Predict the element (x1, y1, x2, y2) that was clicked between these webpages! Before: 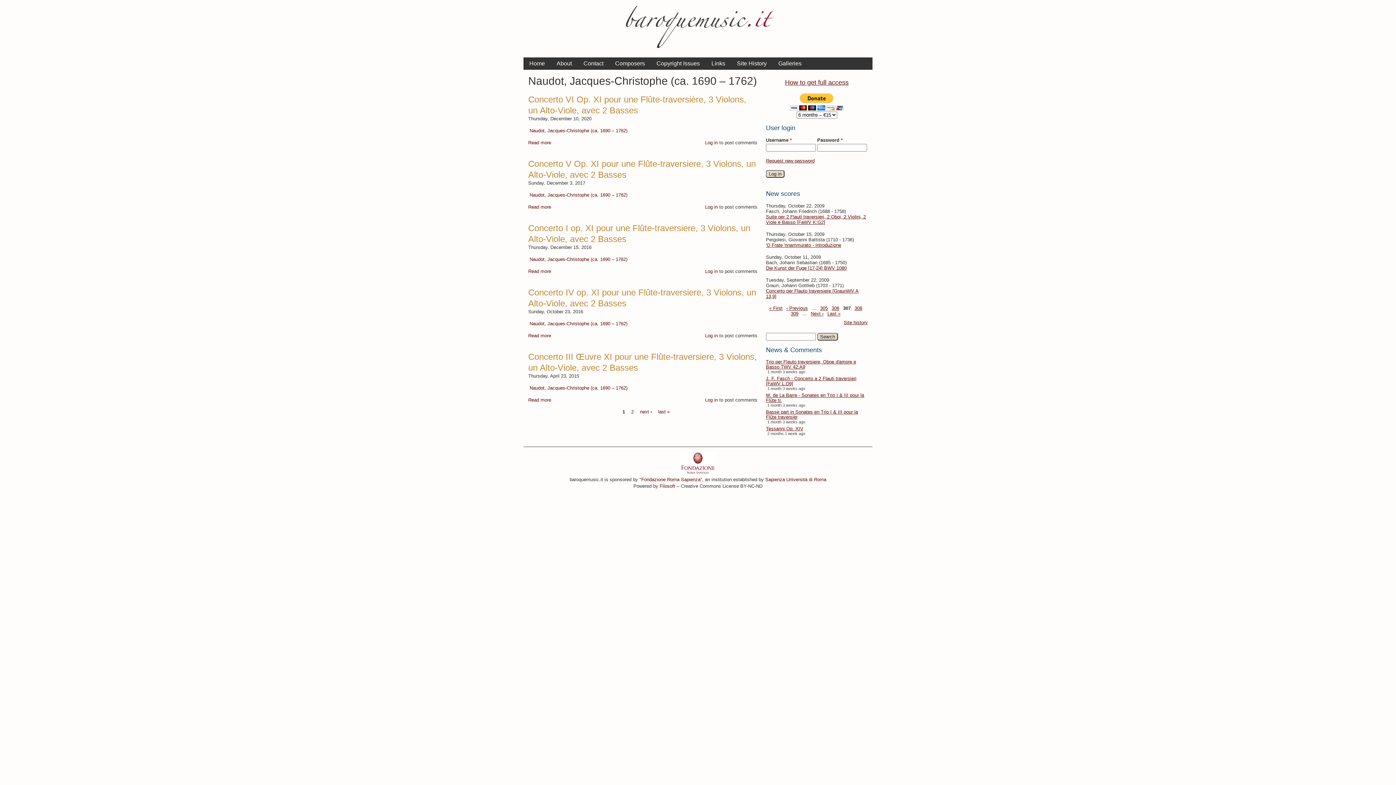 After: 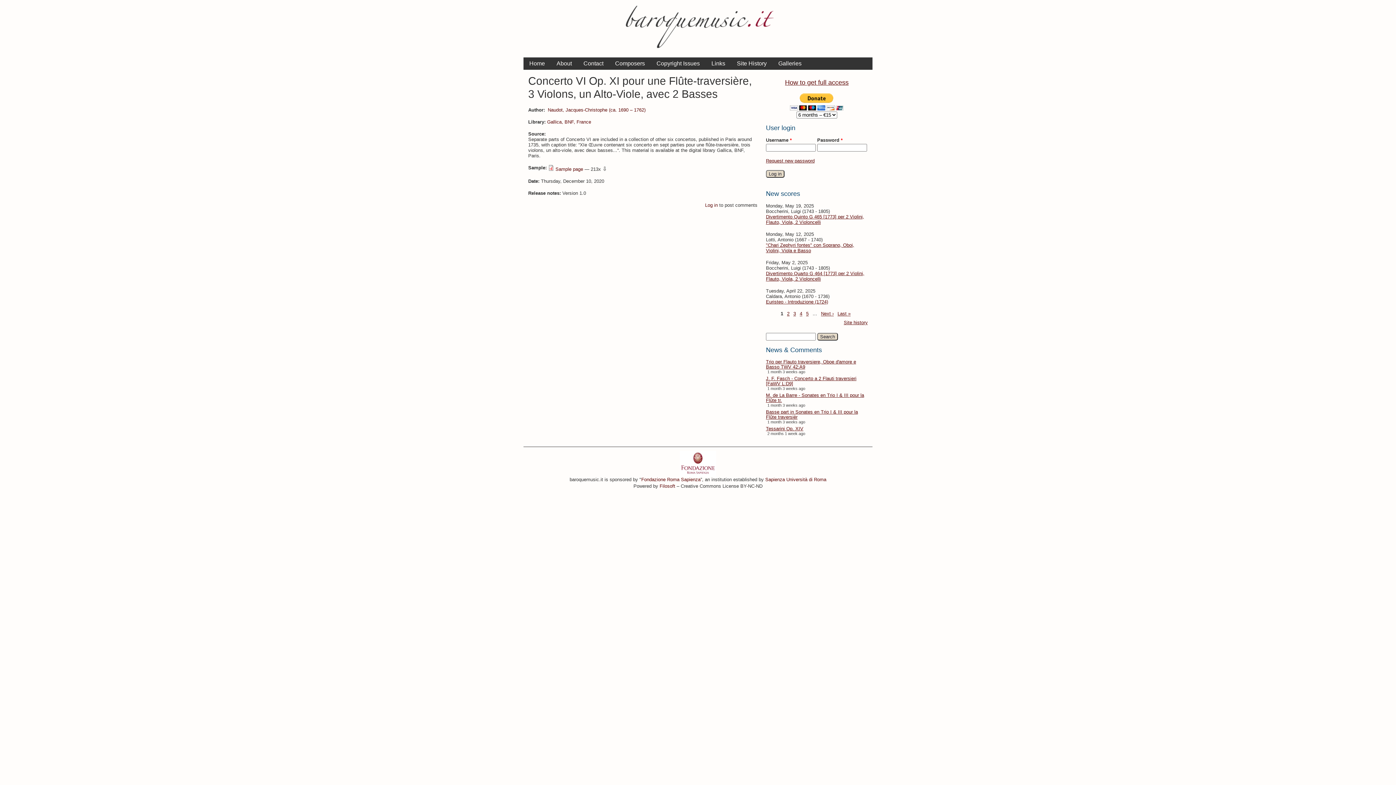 Action: label: Read more bbox: (528, 139, 551, 145)